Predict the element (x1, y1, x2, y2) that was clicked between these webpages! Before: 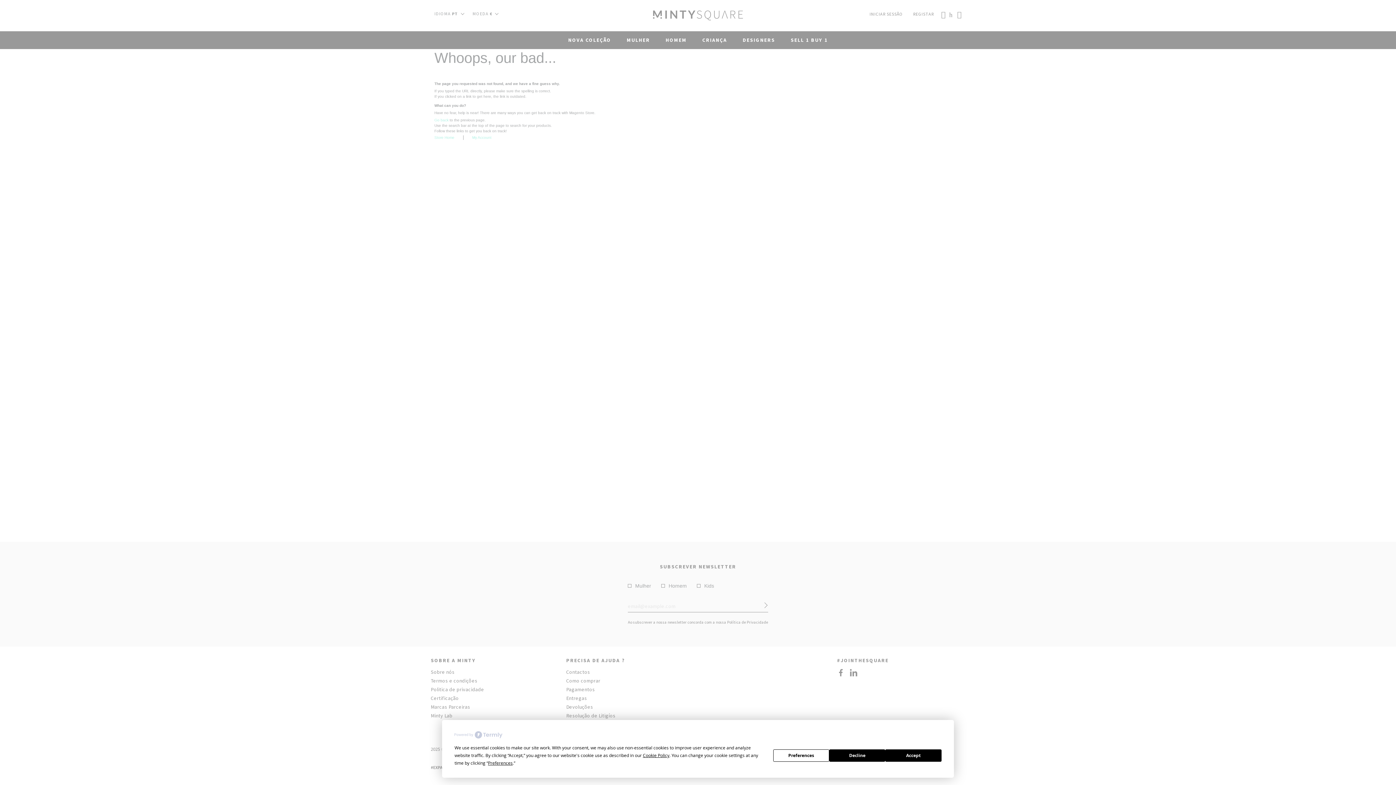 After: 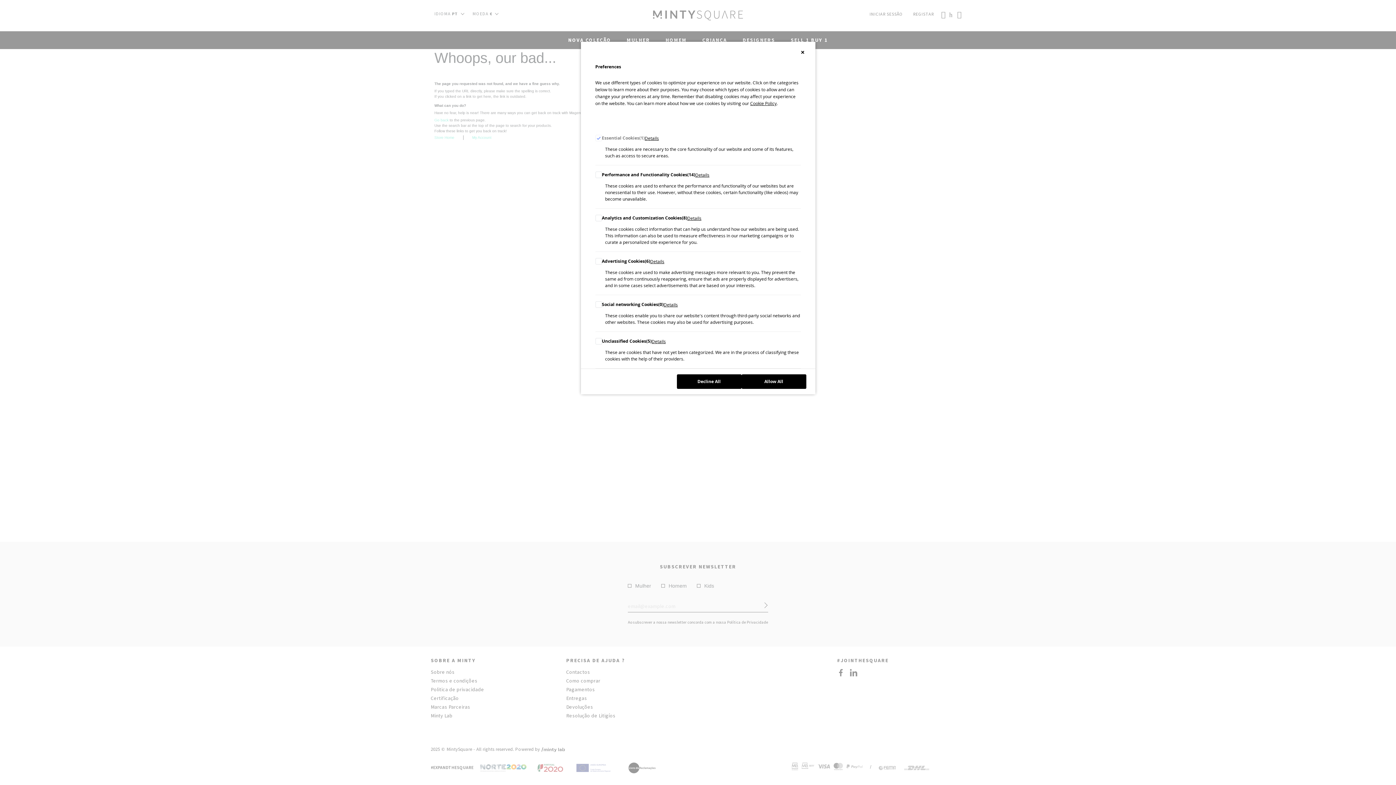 Action: bbox: (488, 760, 512, 766) label: Preferences